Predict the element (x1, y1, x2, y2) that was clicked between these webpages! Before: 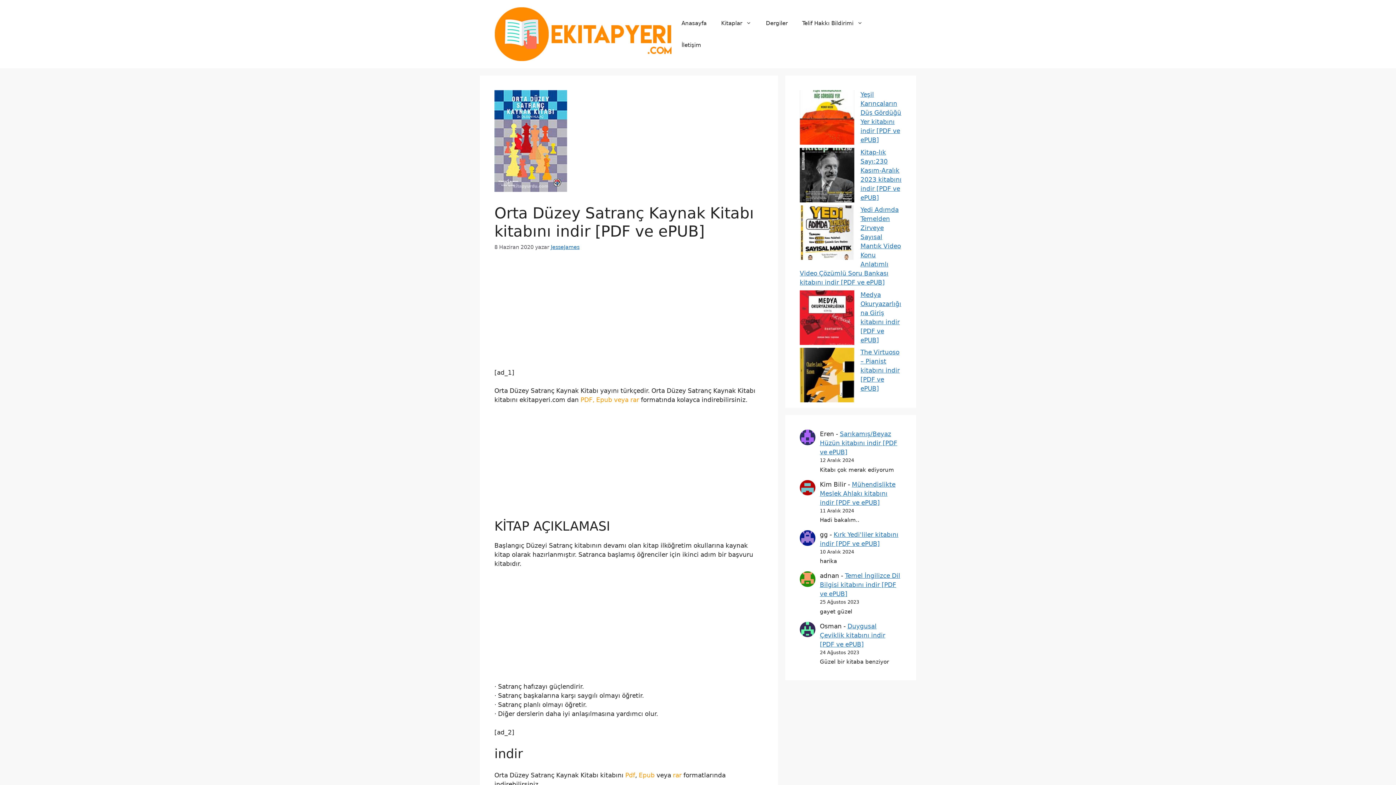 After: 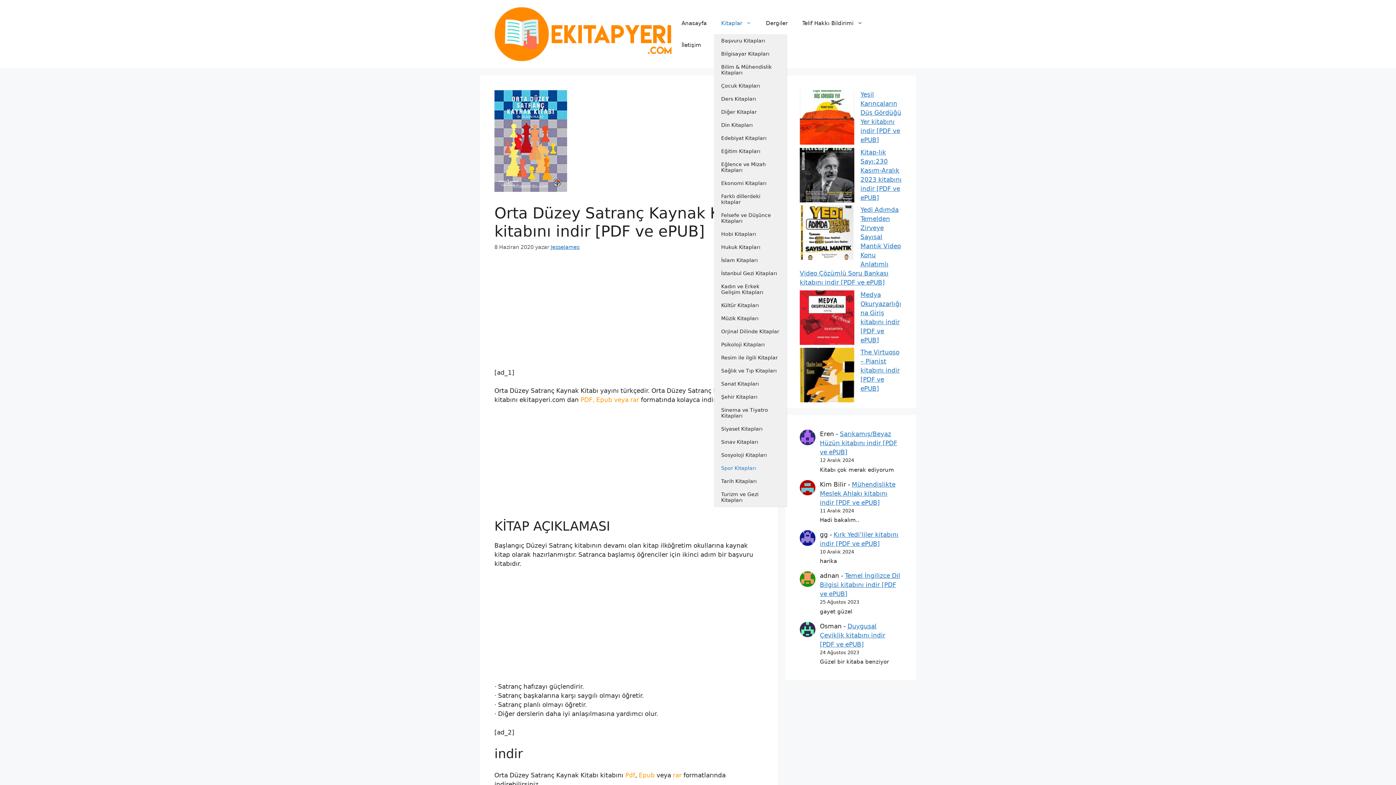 Action: label: Kitaplar bbox: (714, 12, 758, 34)